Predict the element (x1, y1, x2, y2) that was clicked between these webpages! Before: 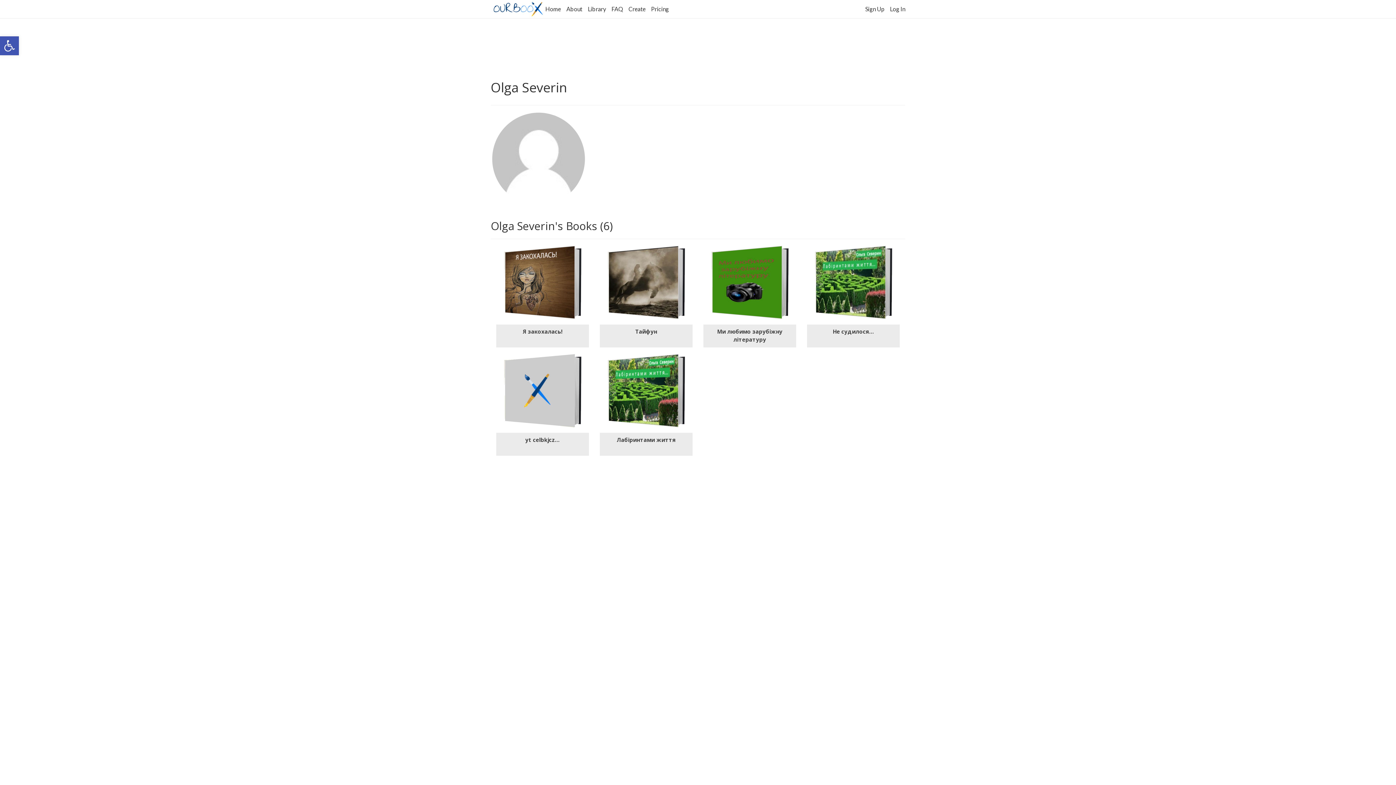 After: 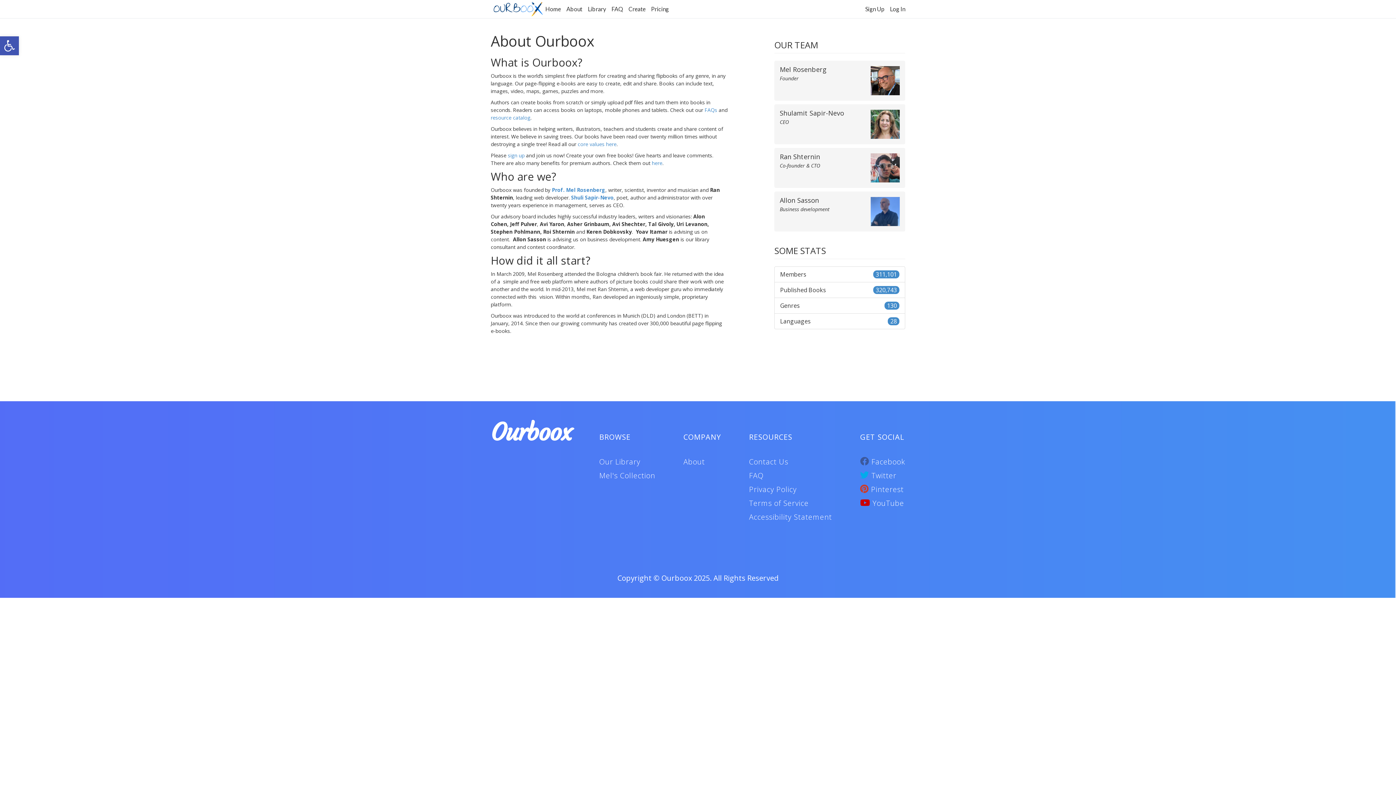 Action: label: About bbox: (566, 0, 588, 12)